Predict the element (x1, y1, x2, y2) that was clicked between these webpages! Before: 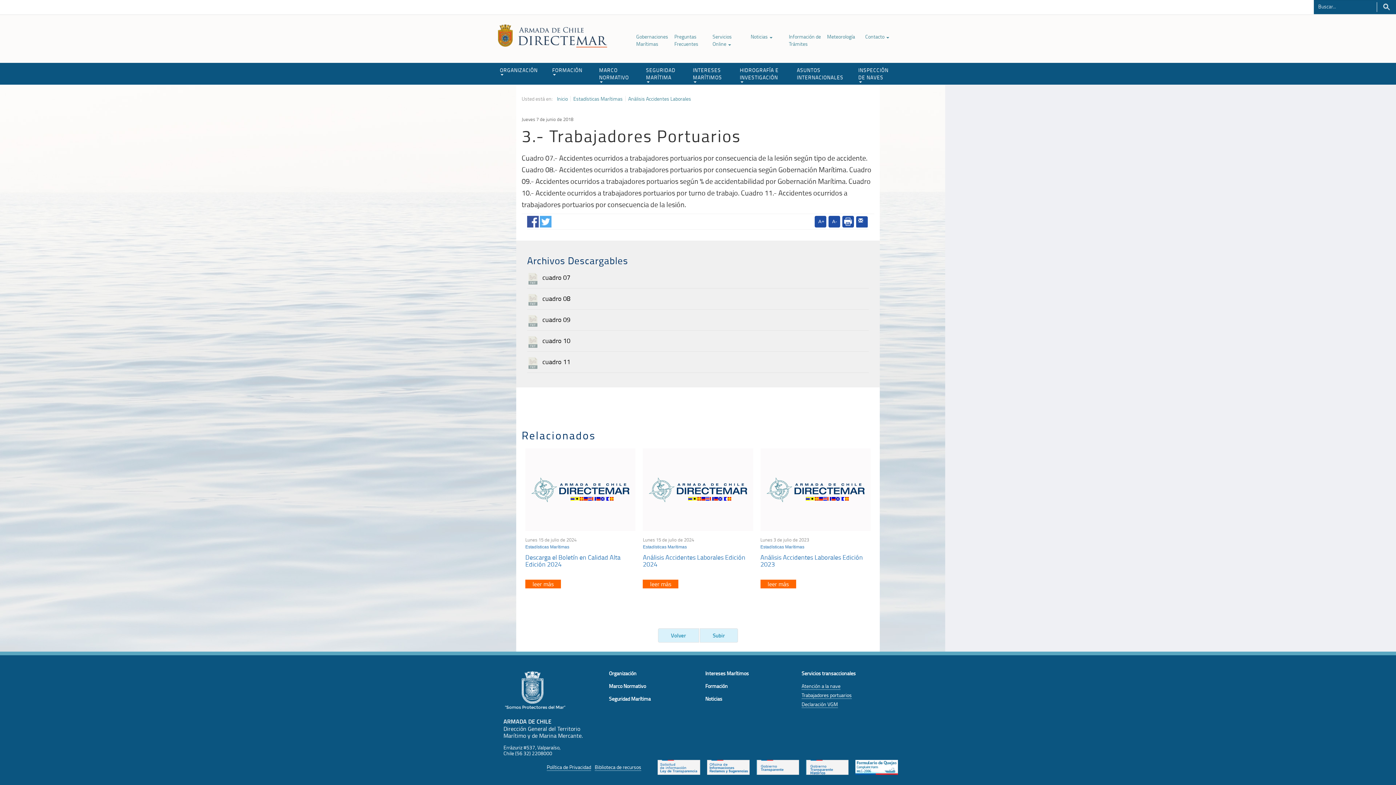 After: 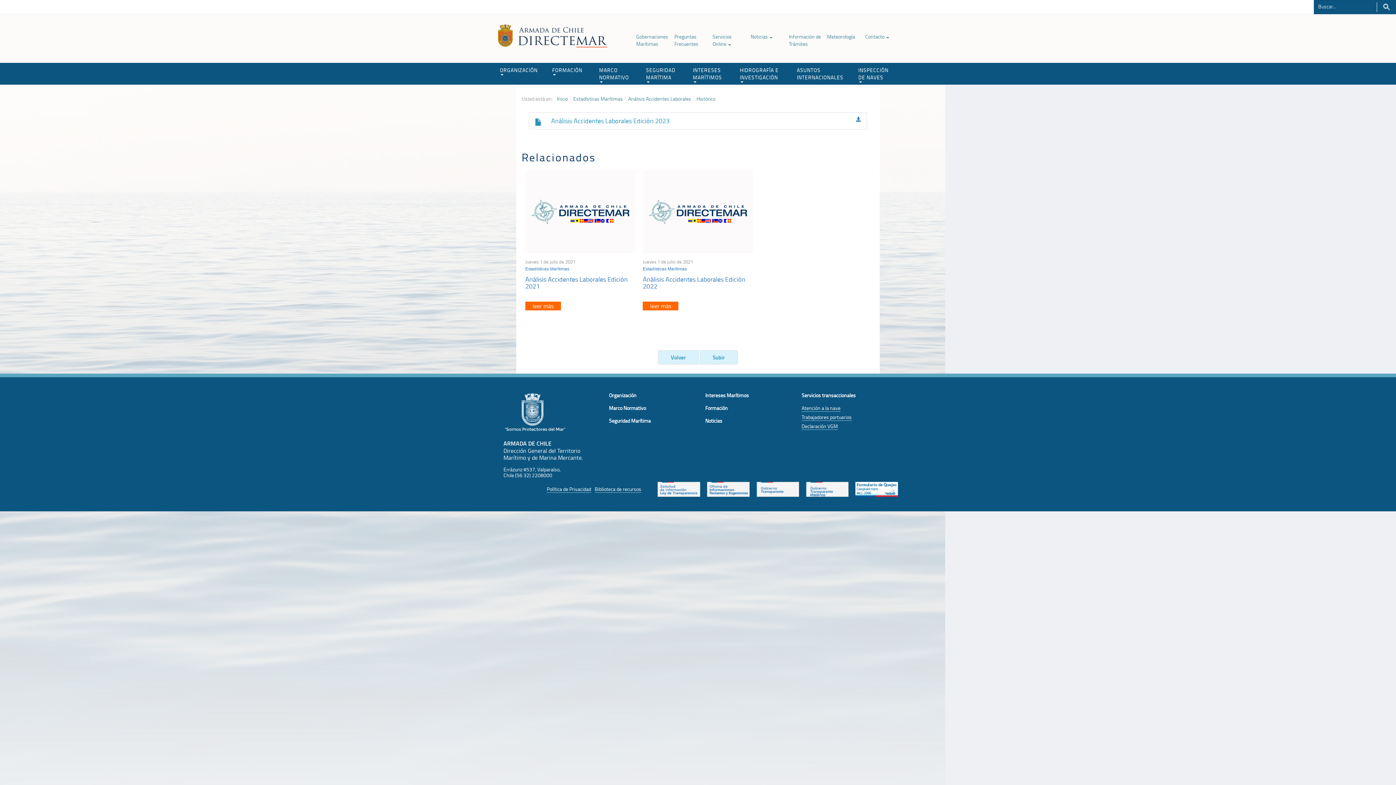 Action: bbox: (760, 553, 863, 568) label: Análisis Accidentes Laborales Edición 2023